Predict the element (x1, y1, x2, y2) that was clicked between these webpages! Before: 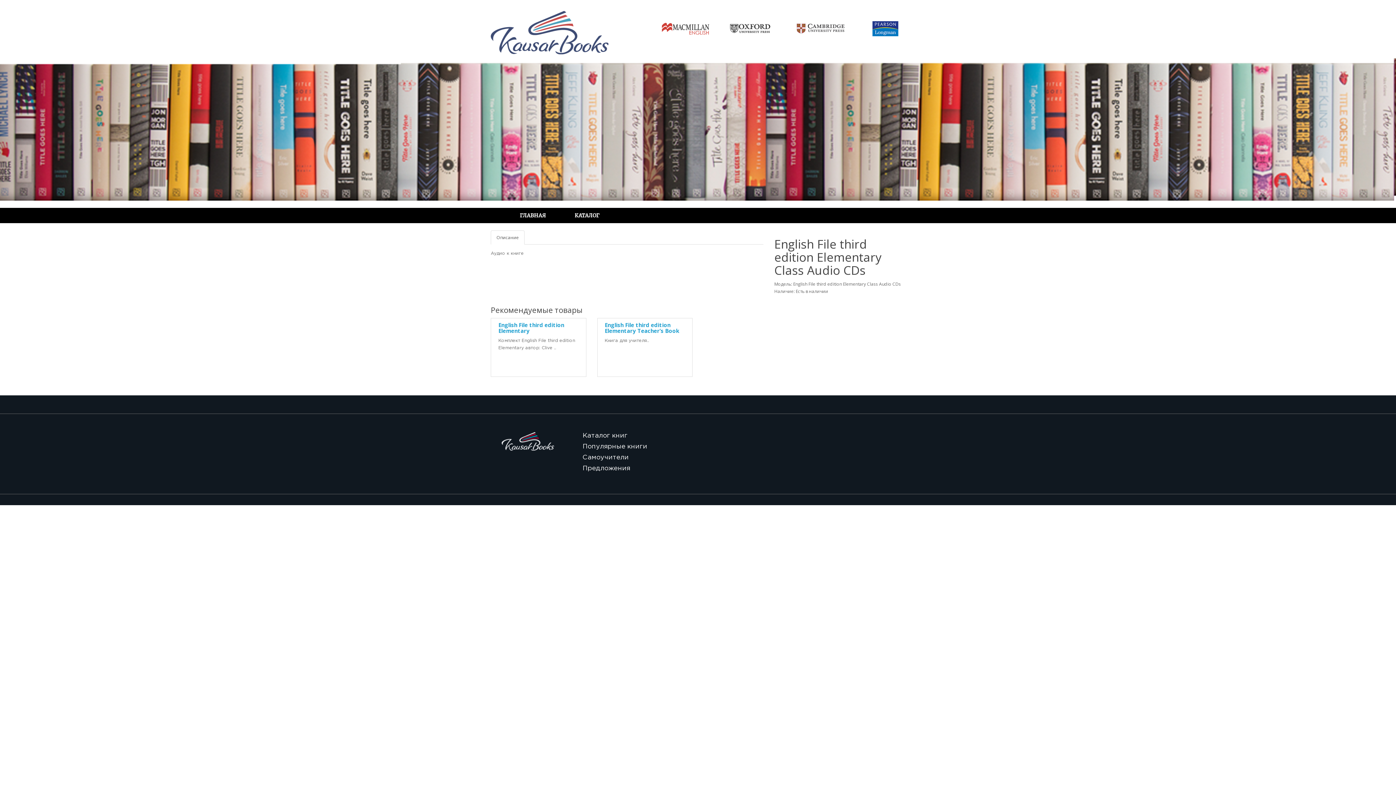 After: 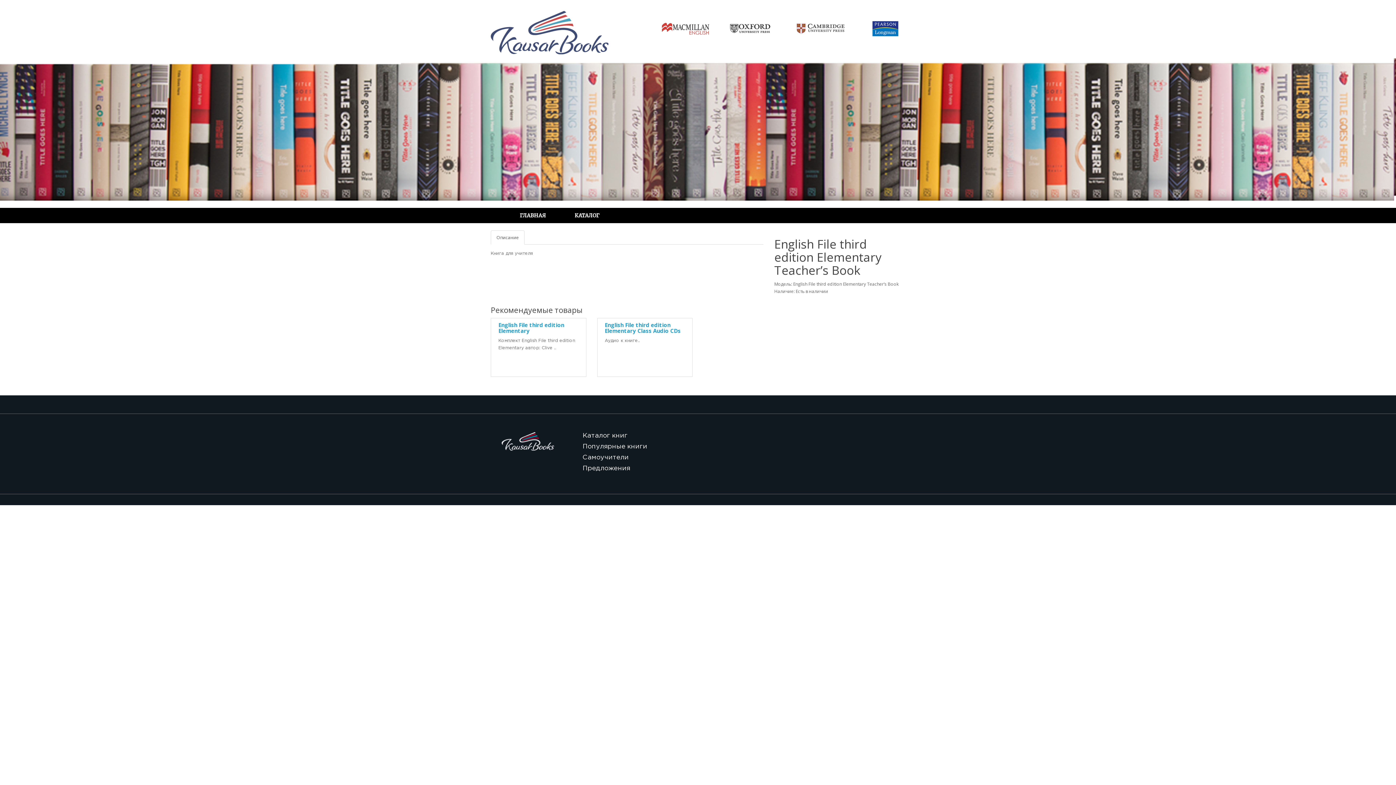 Action: label: English File third edition Elementary Teacher’s Book bbox: (604, 321, 679, 334)